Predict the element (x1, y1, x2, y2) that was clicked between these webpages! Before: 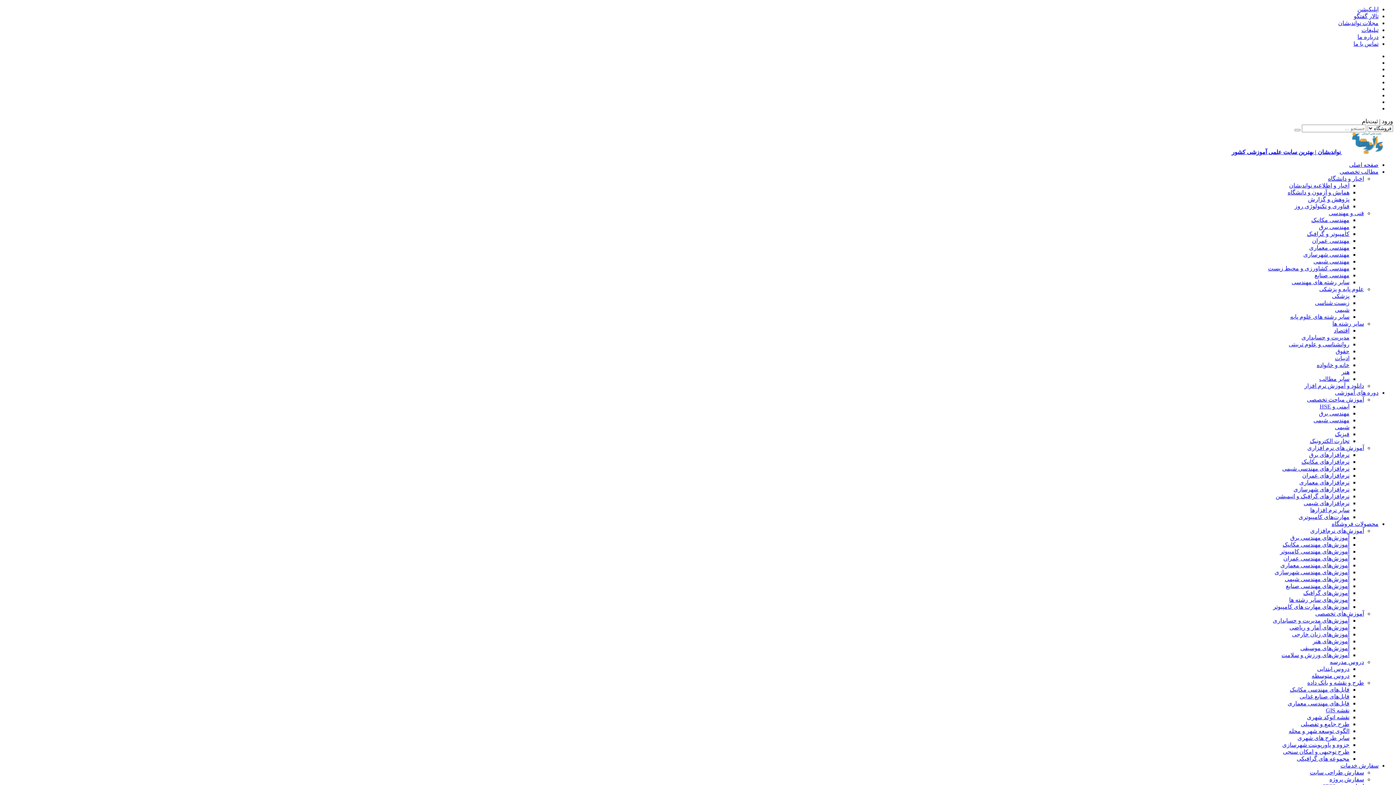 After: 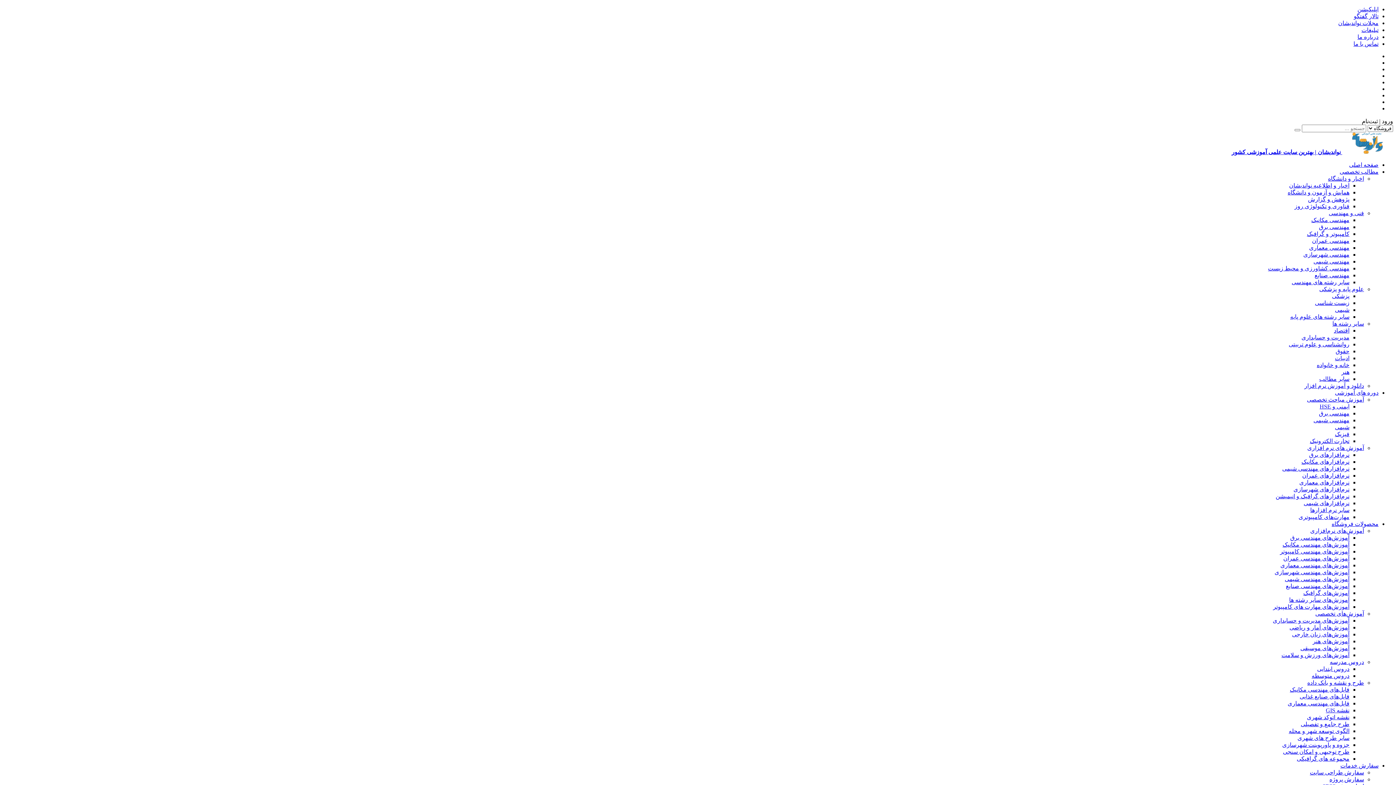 Action: label: مهندسی شهرسازی bbox: (1303, 251, 1349, 257)